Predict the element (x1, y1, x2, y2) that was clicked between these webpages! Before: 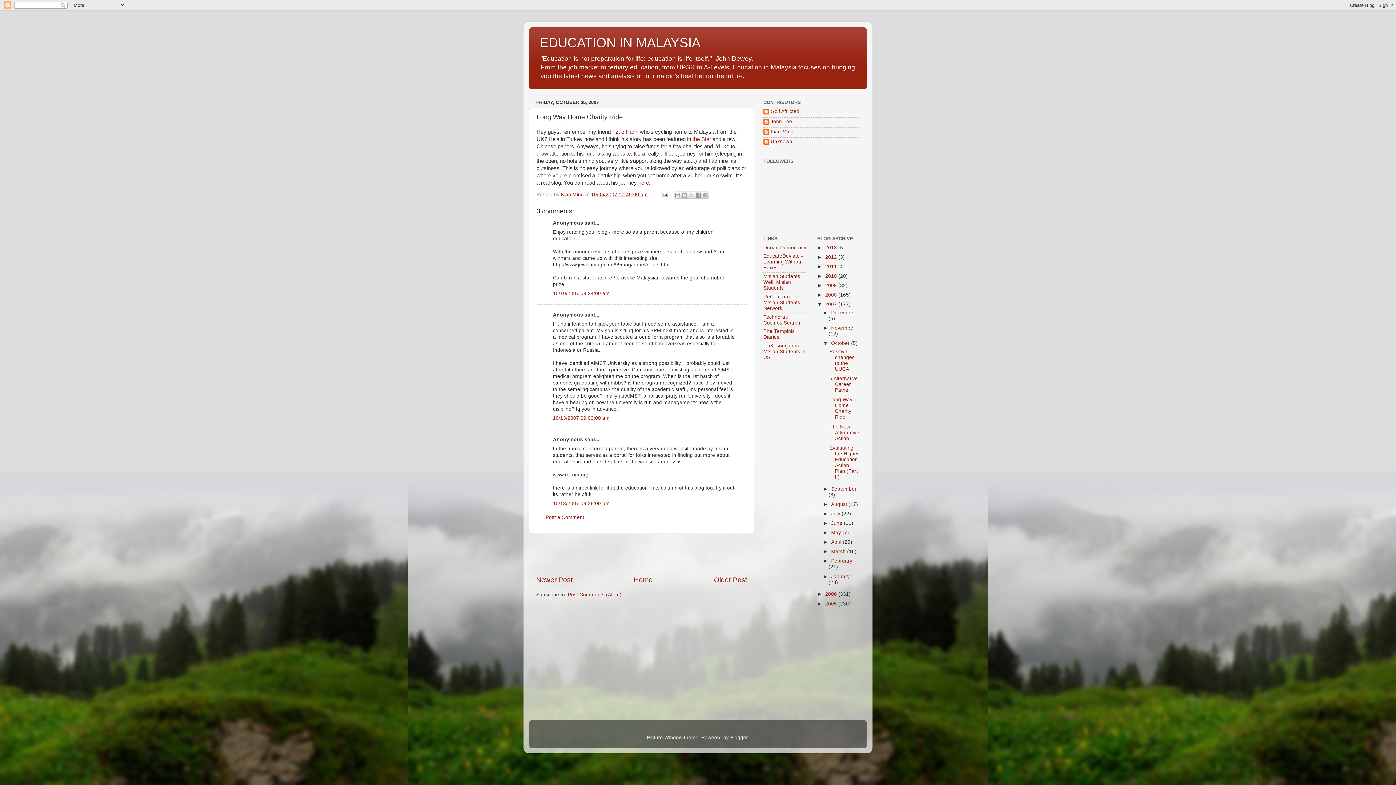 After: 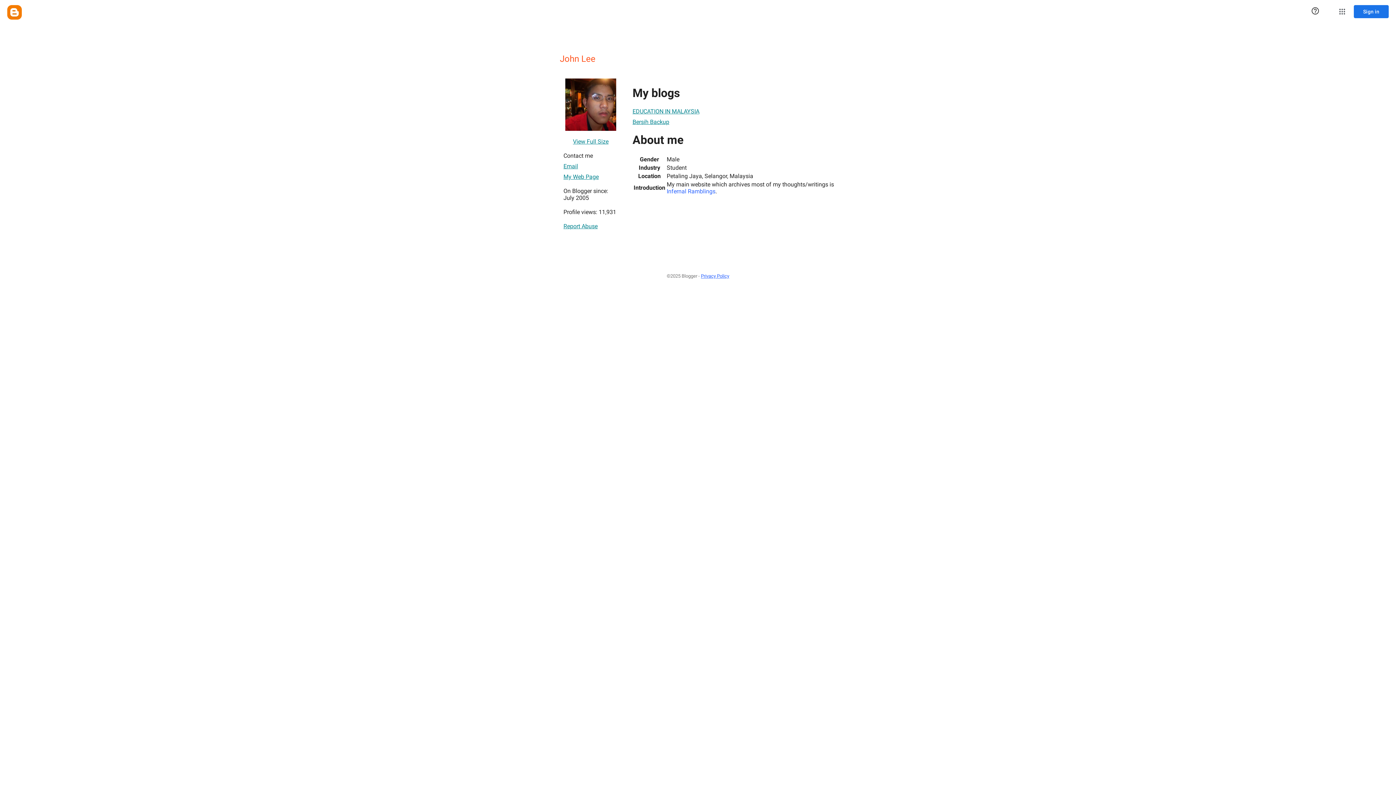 Action: label: John Lee bbox: (763, 118, 792, 126)